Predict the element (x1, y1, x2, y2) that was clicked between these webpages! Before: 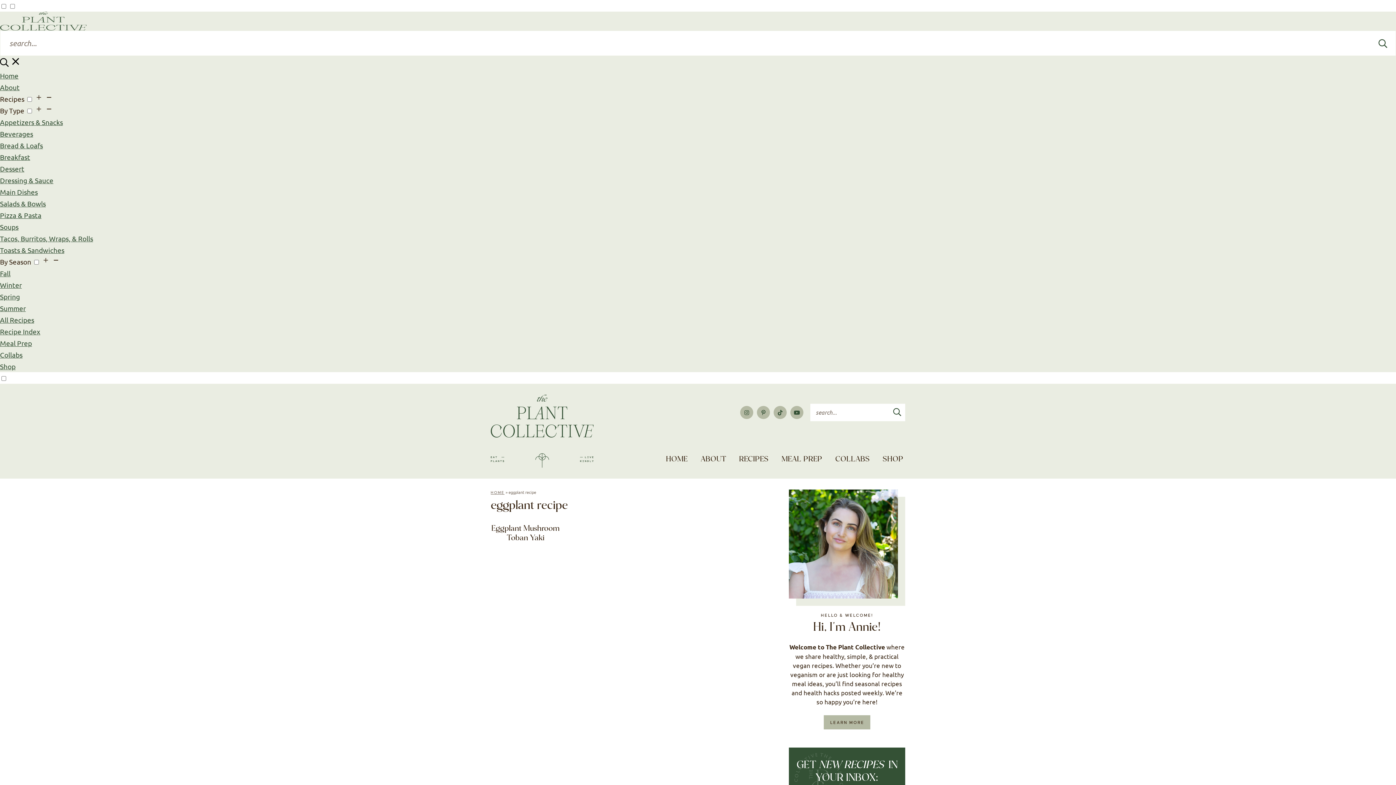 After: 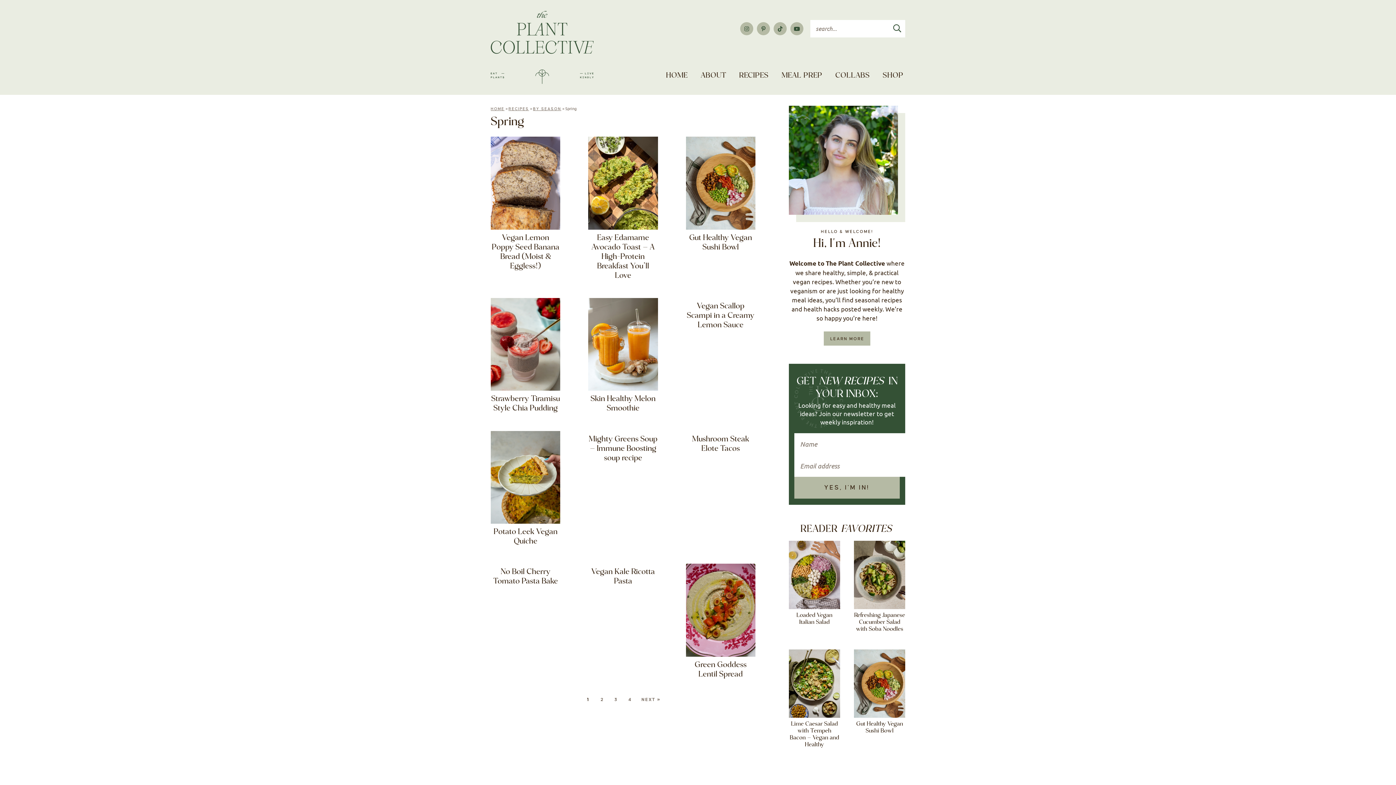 Action: bbox: (0, 292, 20, 301) label: Spring